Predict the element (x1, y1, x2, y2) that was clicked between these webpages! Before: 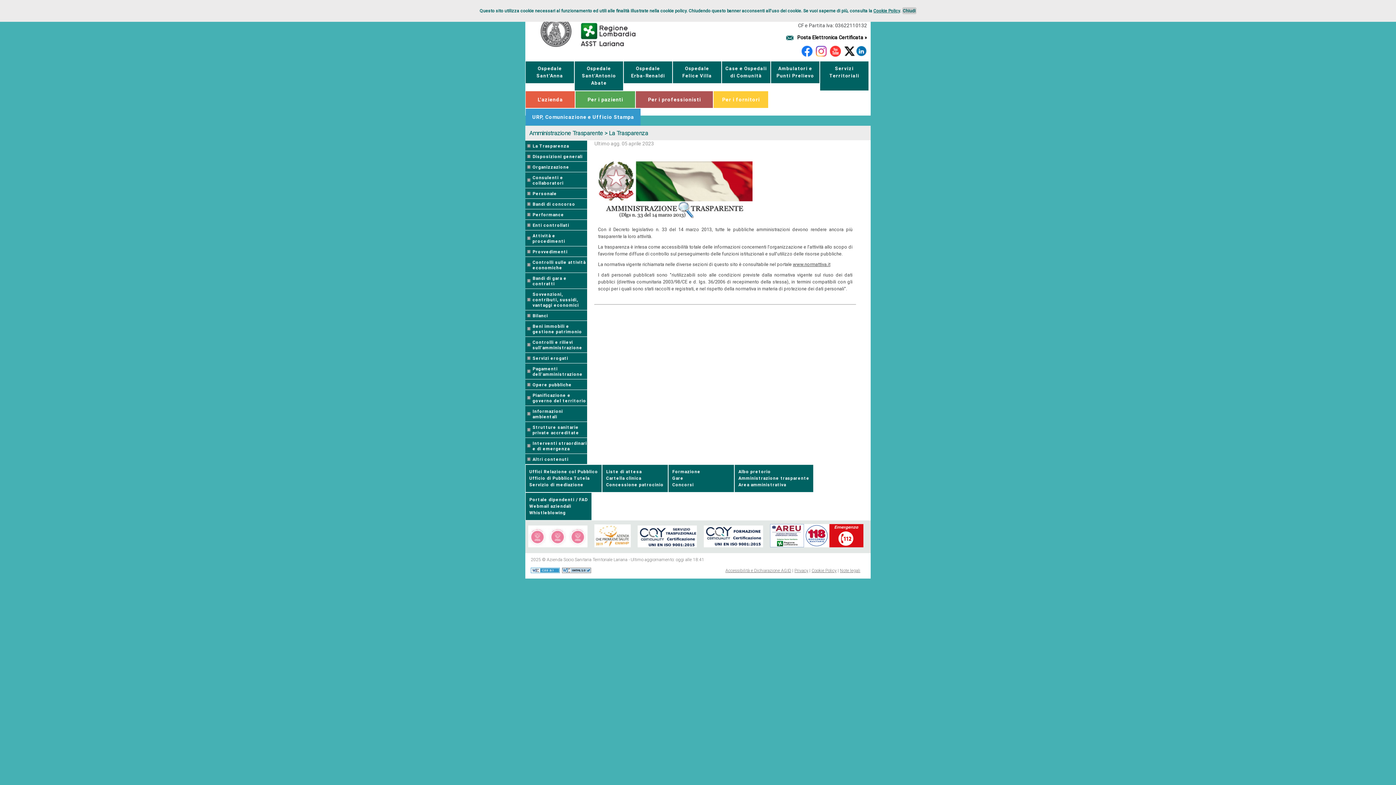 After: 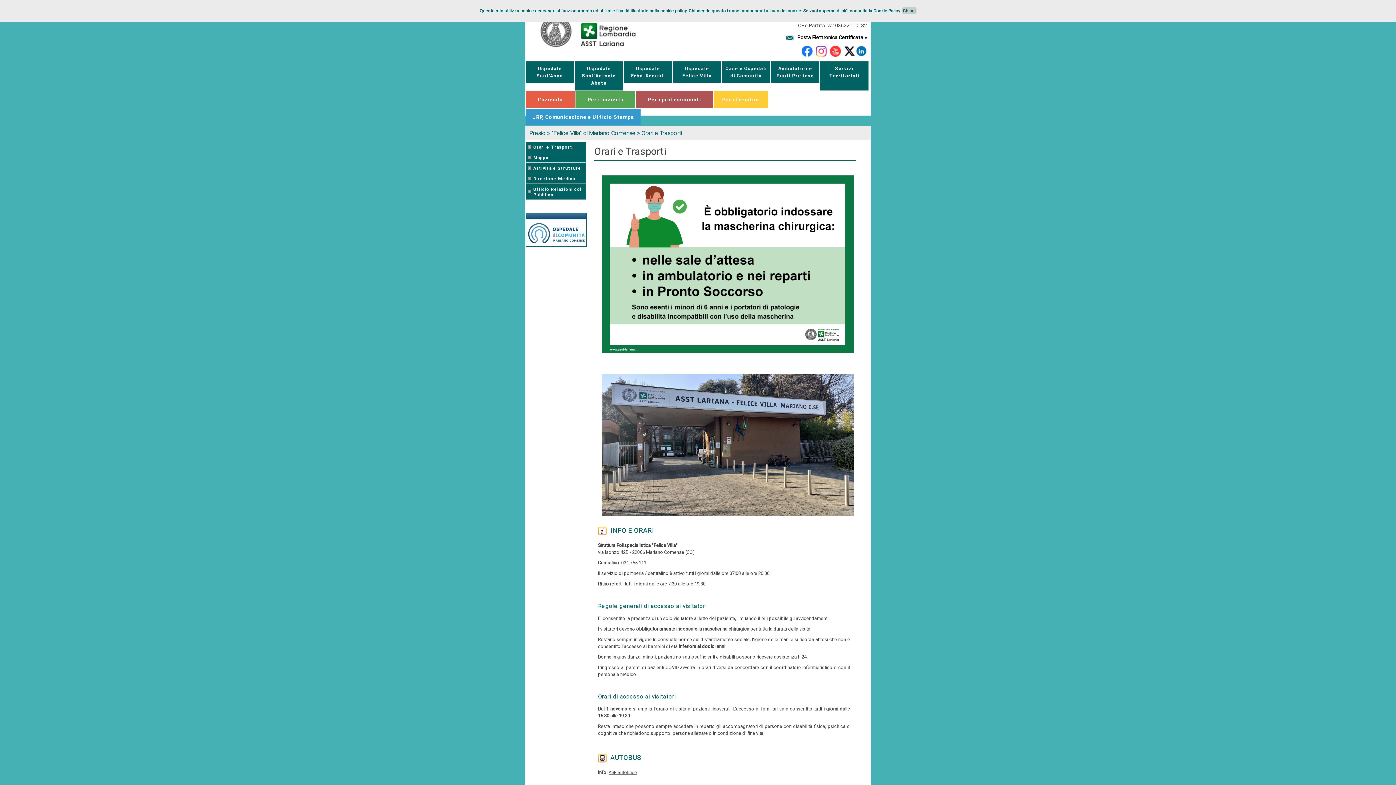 Action: bbox: (673, 65, 721, 79) label: Ospedale
Felice Villa